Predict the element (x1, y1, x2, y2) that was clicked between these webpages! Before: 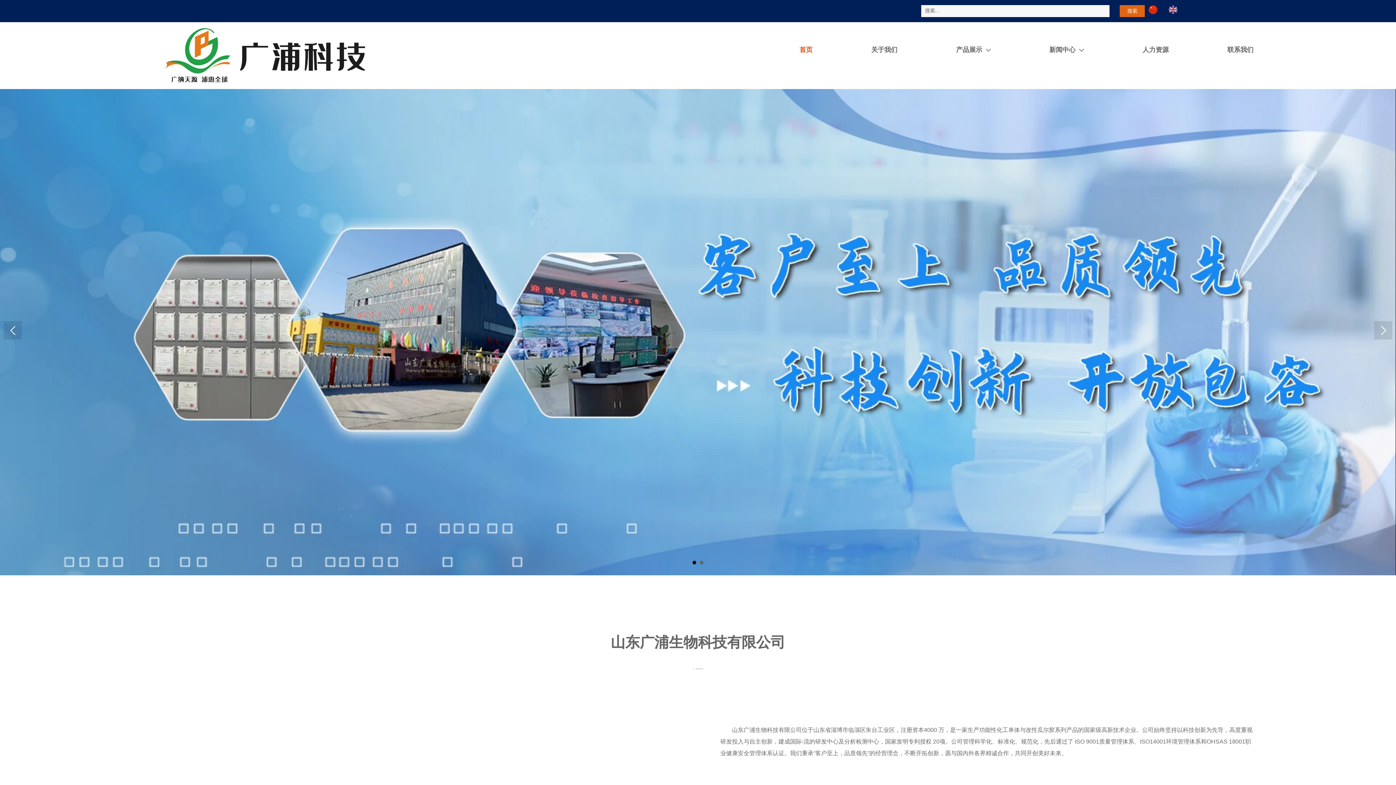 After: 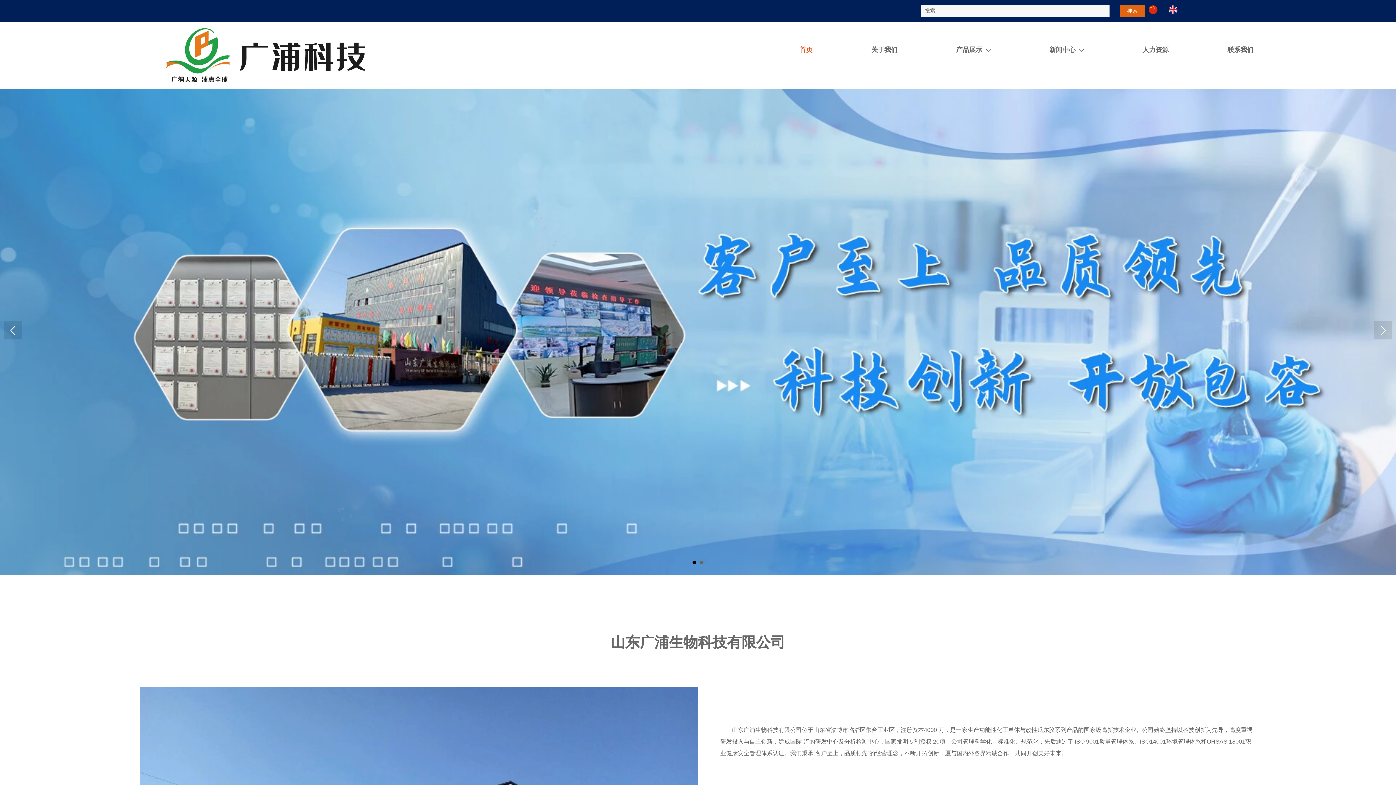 Action: bbox: (799, 34, 812, 65) label: 首页